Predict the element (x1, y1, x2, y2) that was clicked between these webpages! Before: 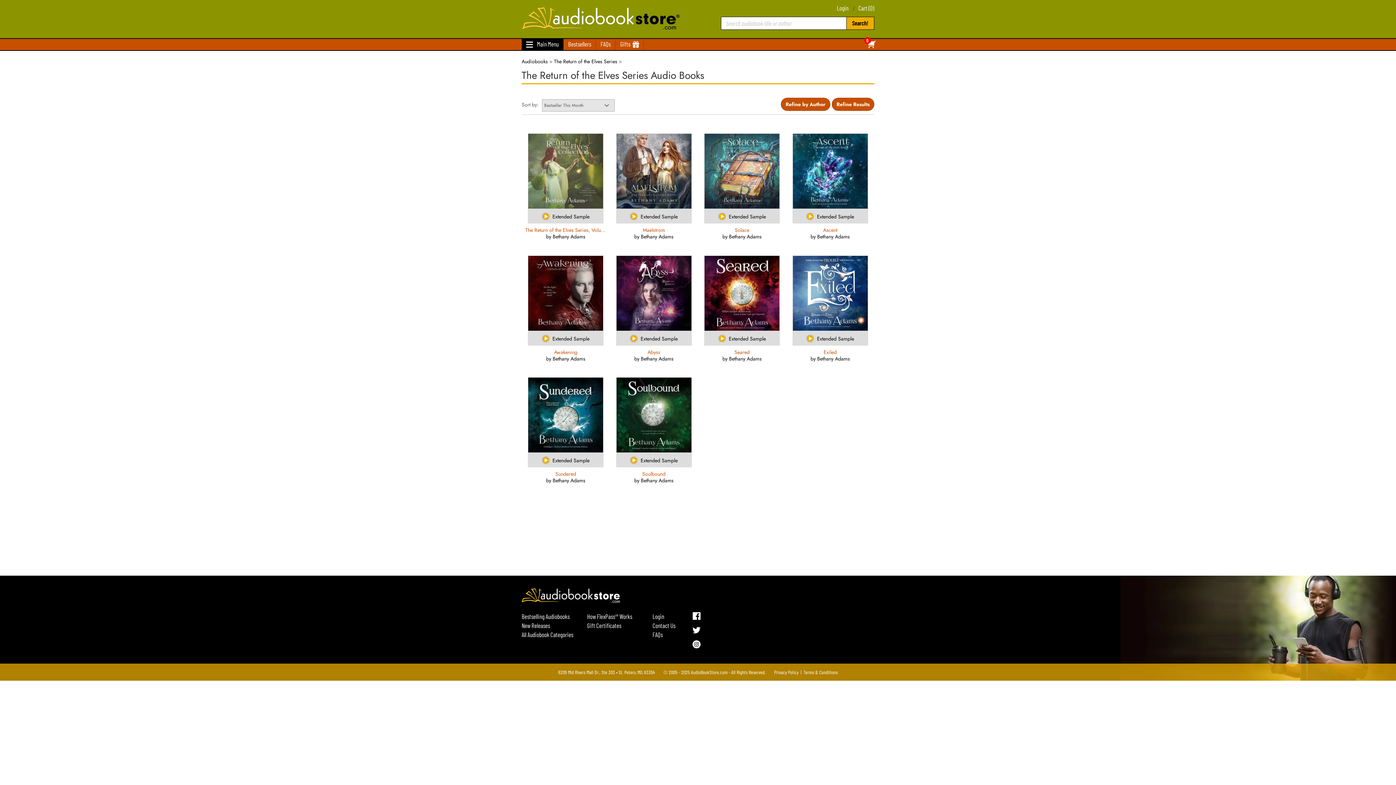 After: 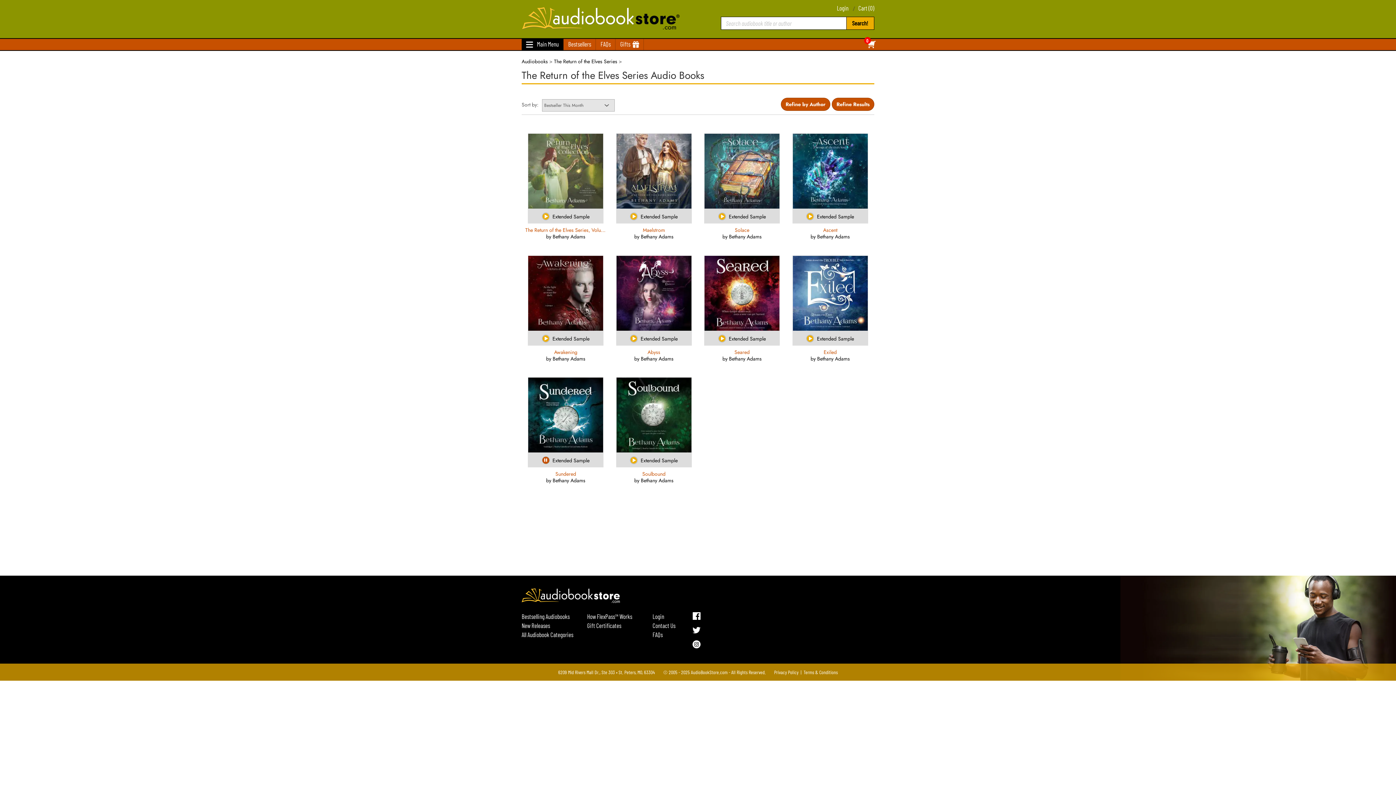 Action: label: Extended Sample bbox: (528, 453, 603, 467)